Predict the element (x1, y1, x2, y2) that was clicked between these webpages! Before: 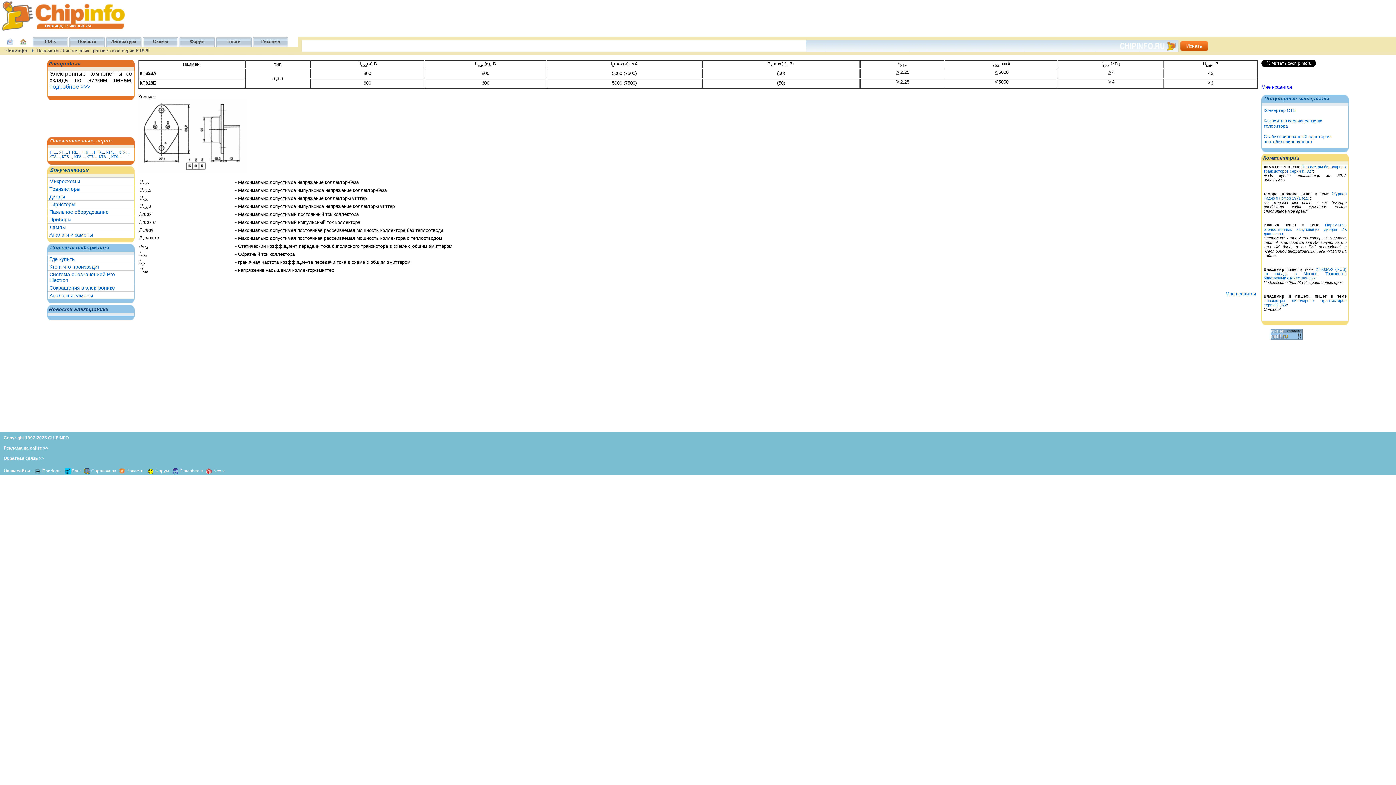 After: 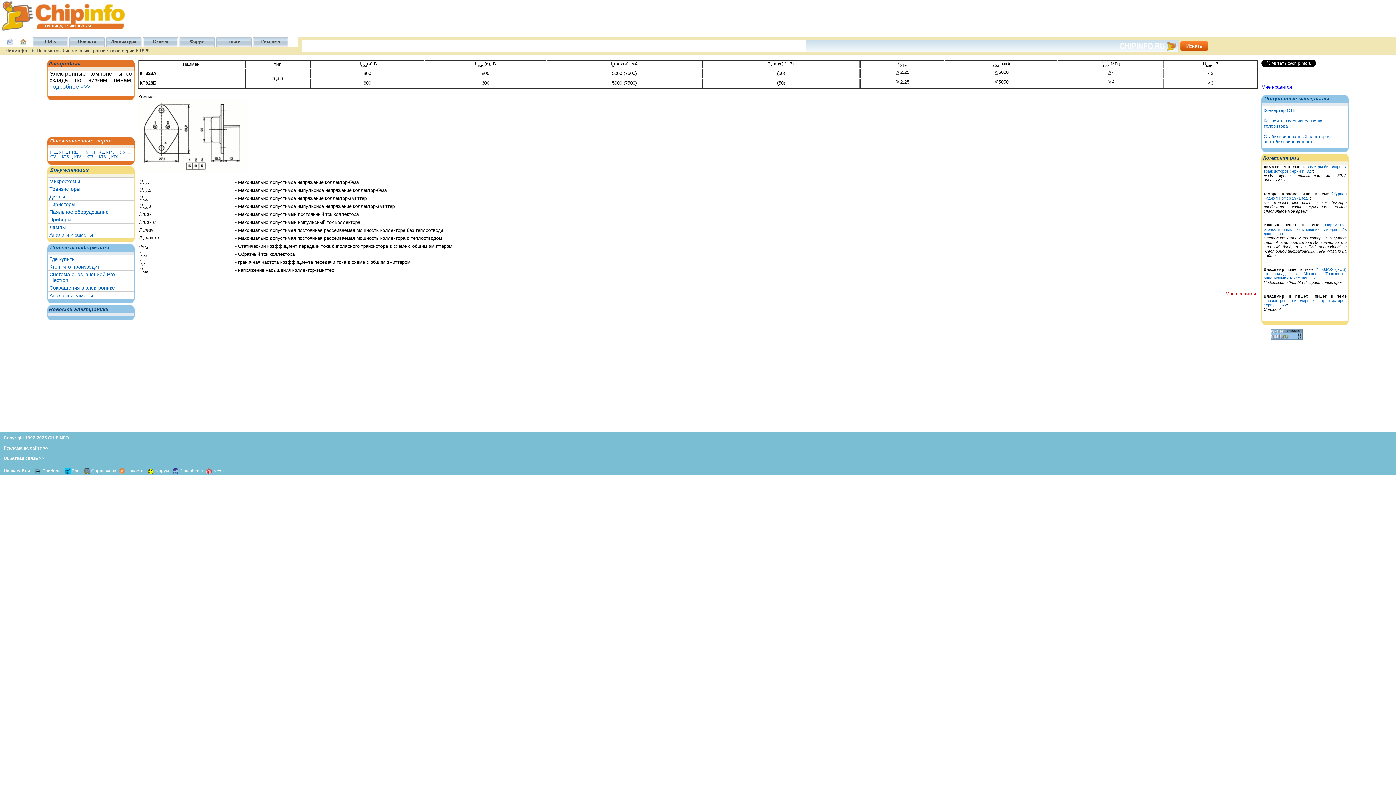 Action: bbox: (1225, 291, 1256, 296) label: Мне нравится